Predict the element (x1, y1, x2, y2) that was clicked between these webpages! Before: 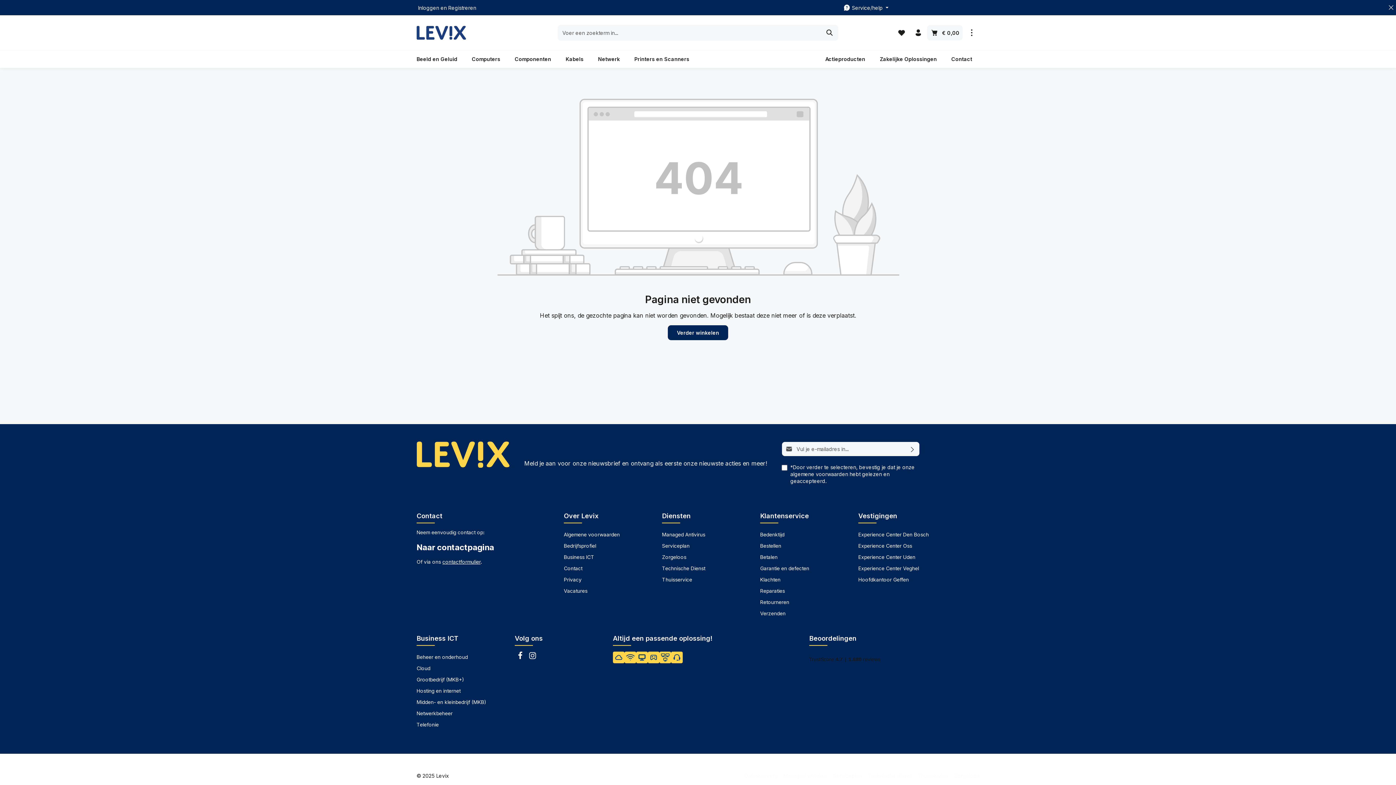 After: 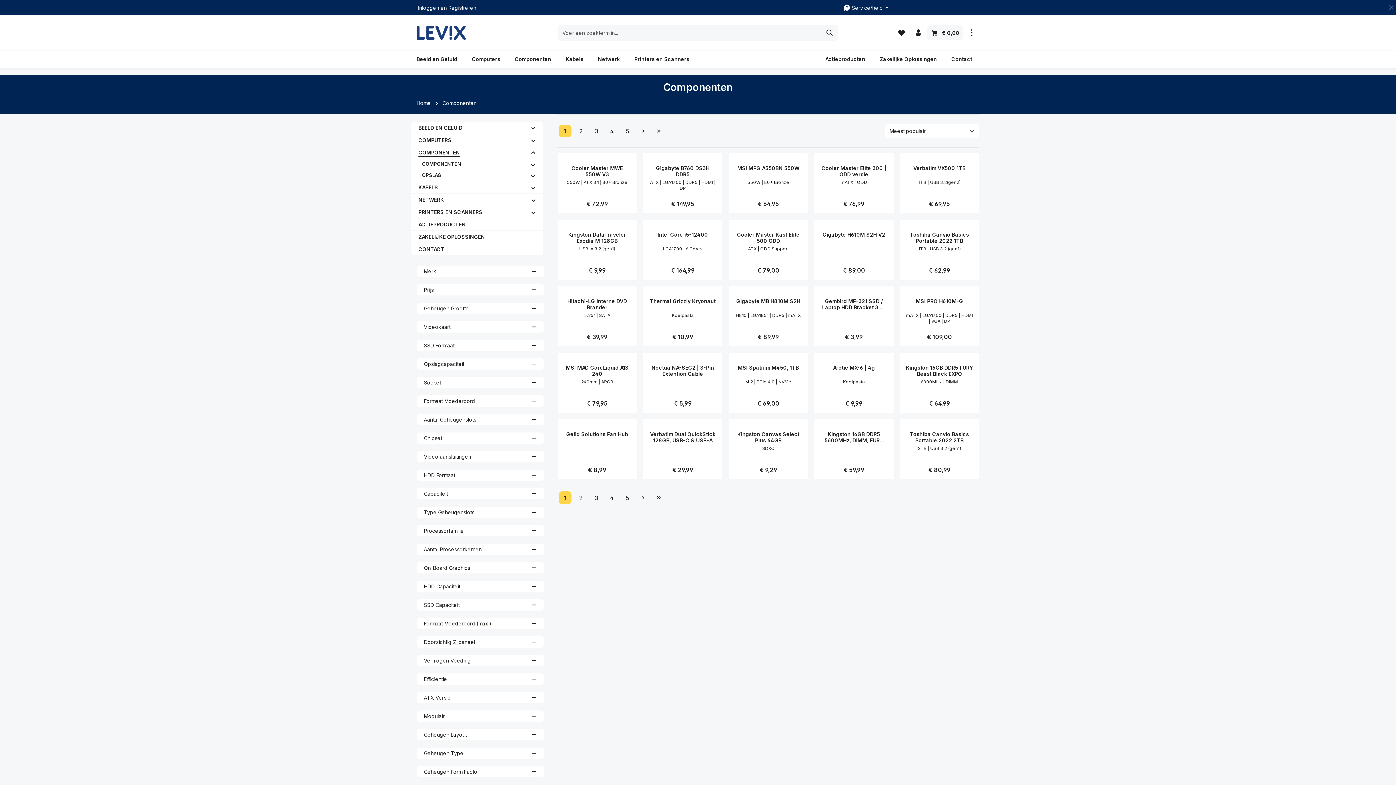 Action: label: Componenten bbox: (507, 50, 558, 68)